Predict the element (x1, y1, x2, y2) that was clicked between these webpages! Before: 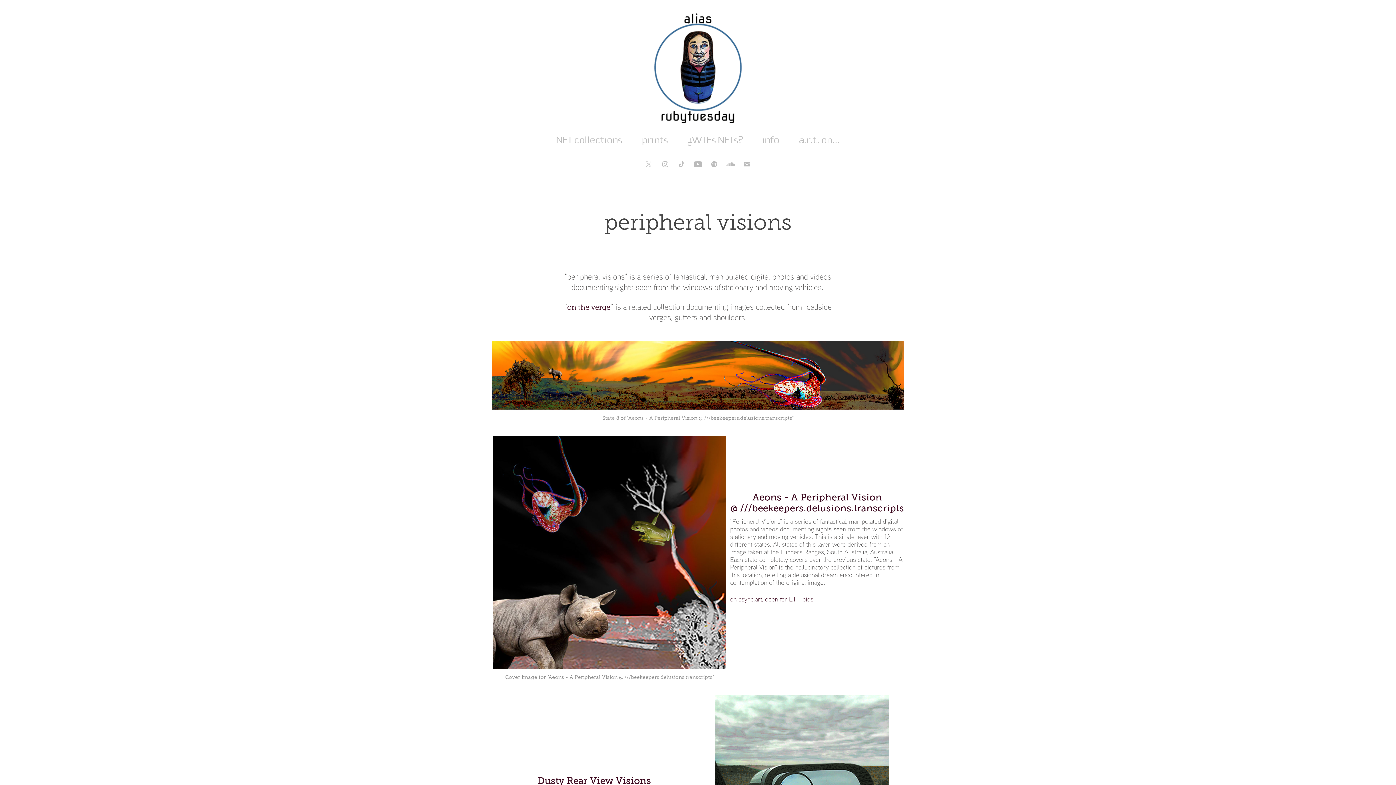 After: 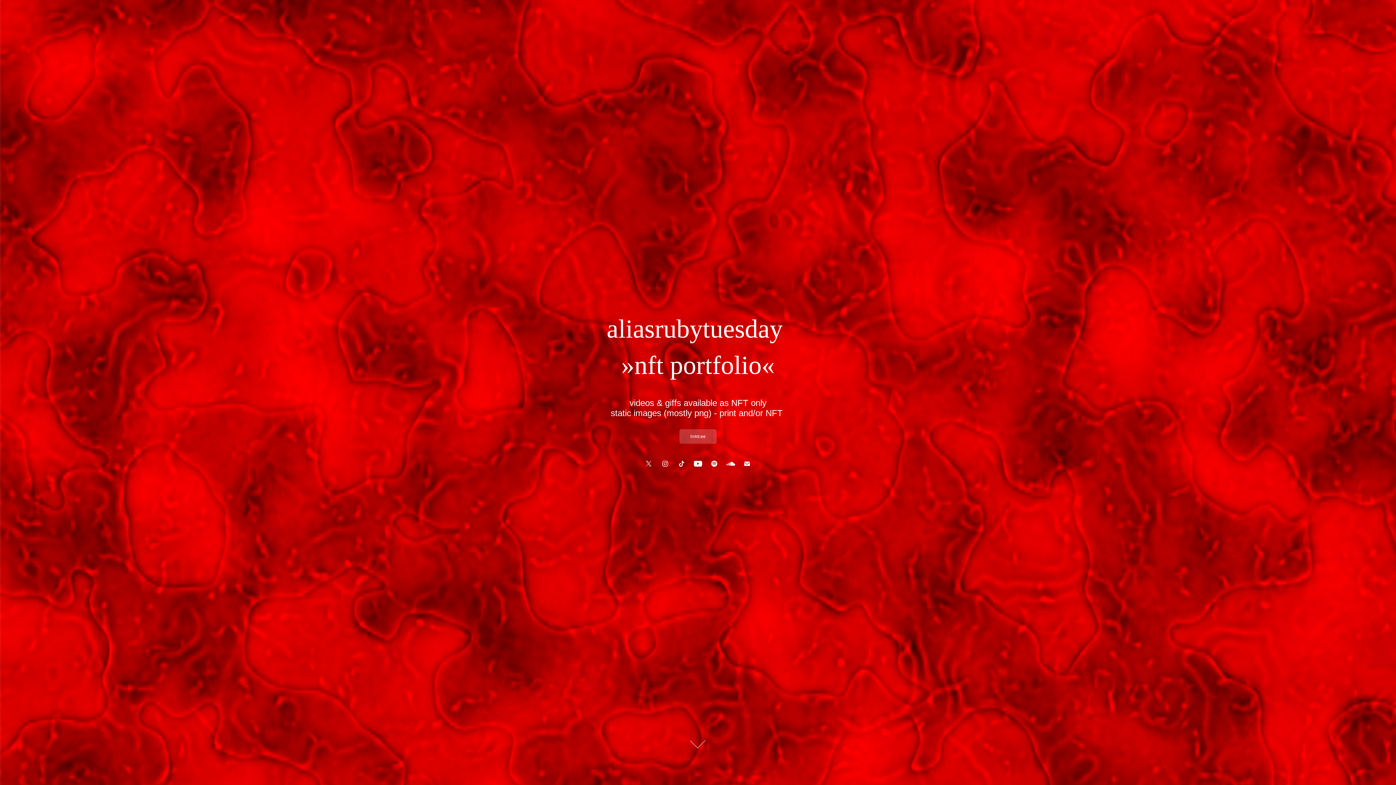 Action: bbox: (556, 134, 622, 146) label: NFT collections